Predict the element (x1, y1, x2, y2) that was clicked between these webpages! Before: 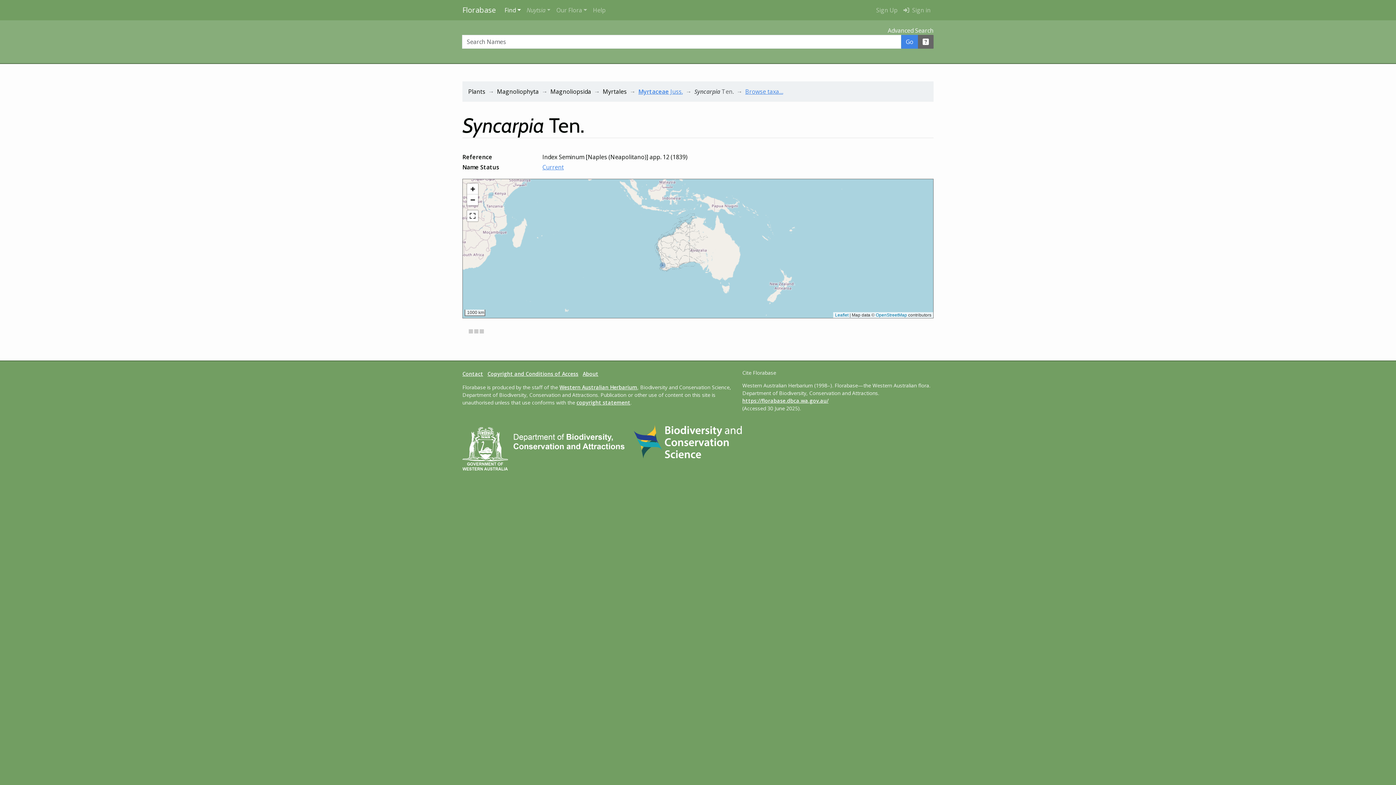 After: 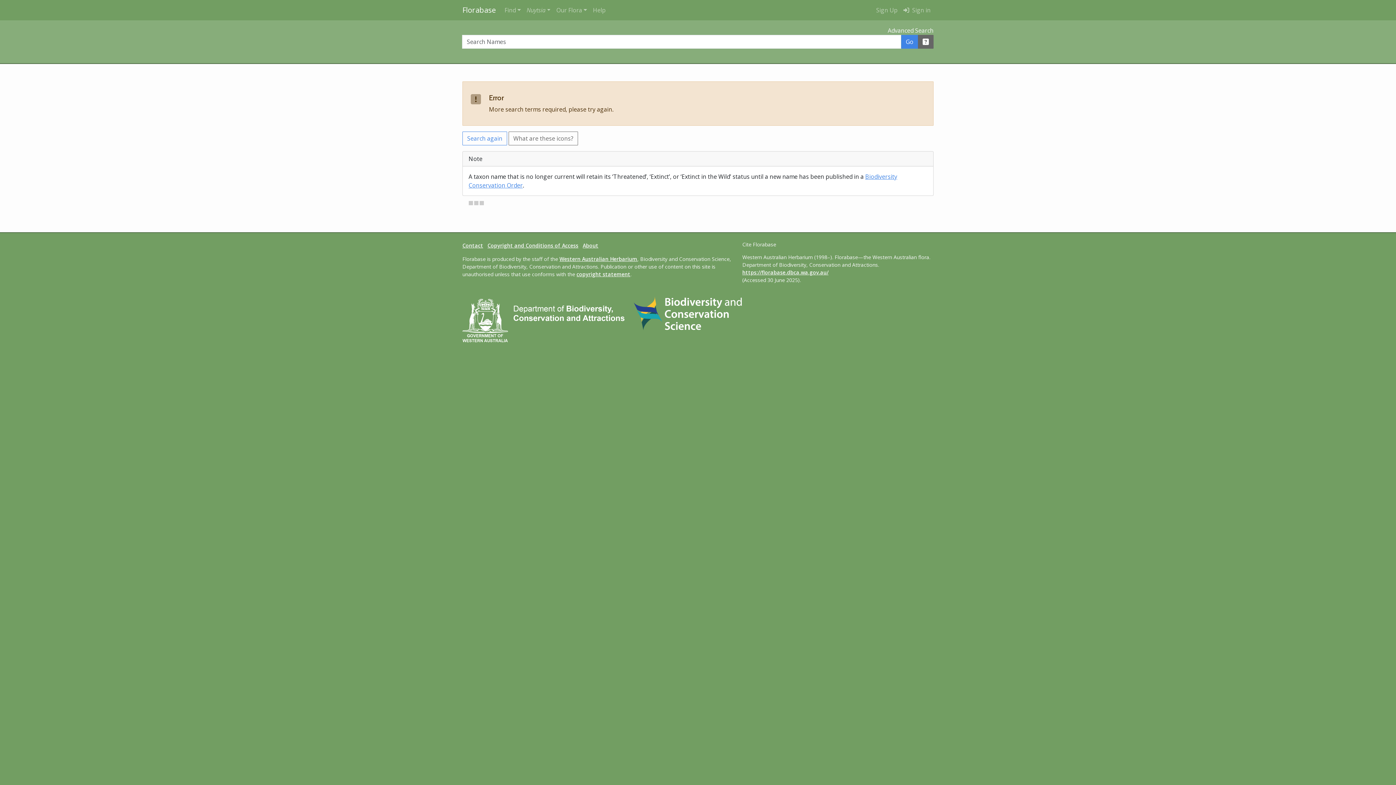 Action: bbox: (901, 34, 918, 48) label: Go